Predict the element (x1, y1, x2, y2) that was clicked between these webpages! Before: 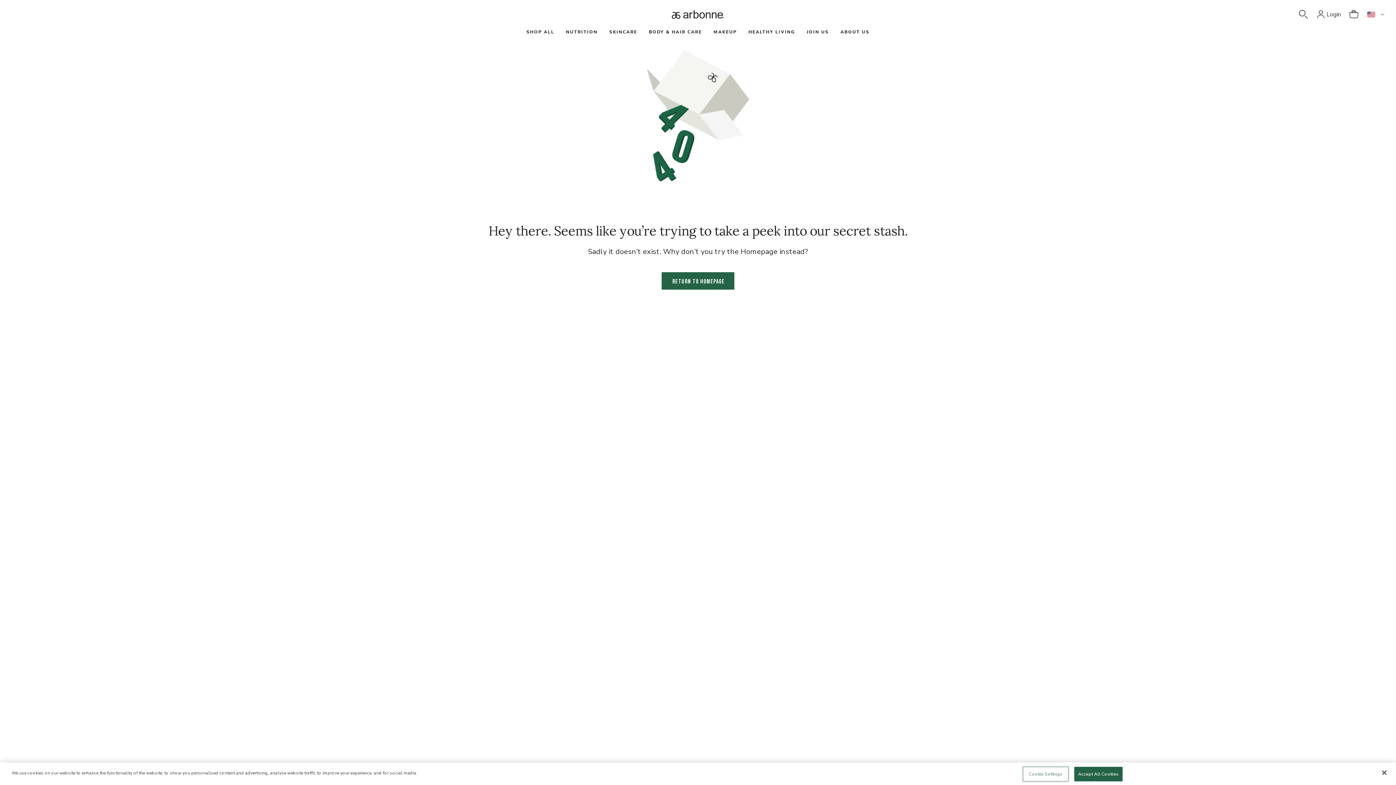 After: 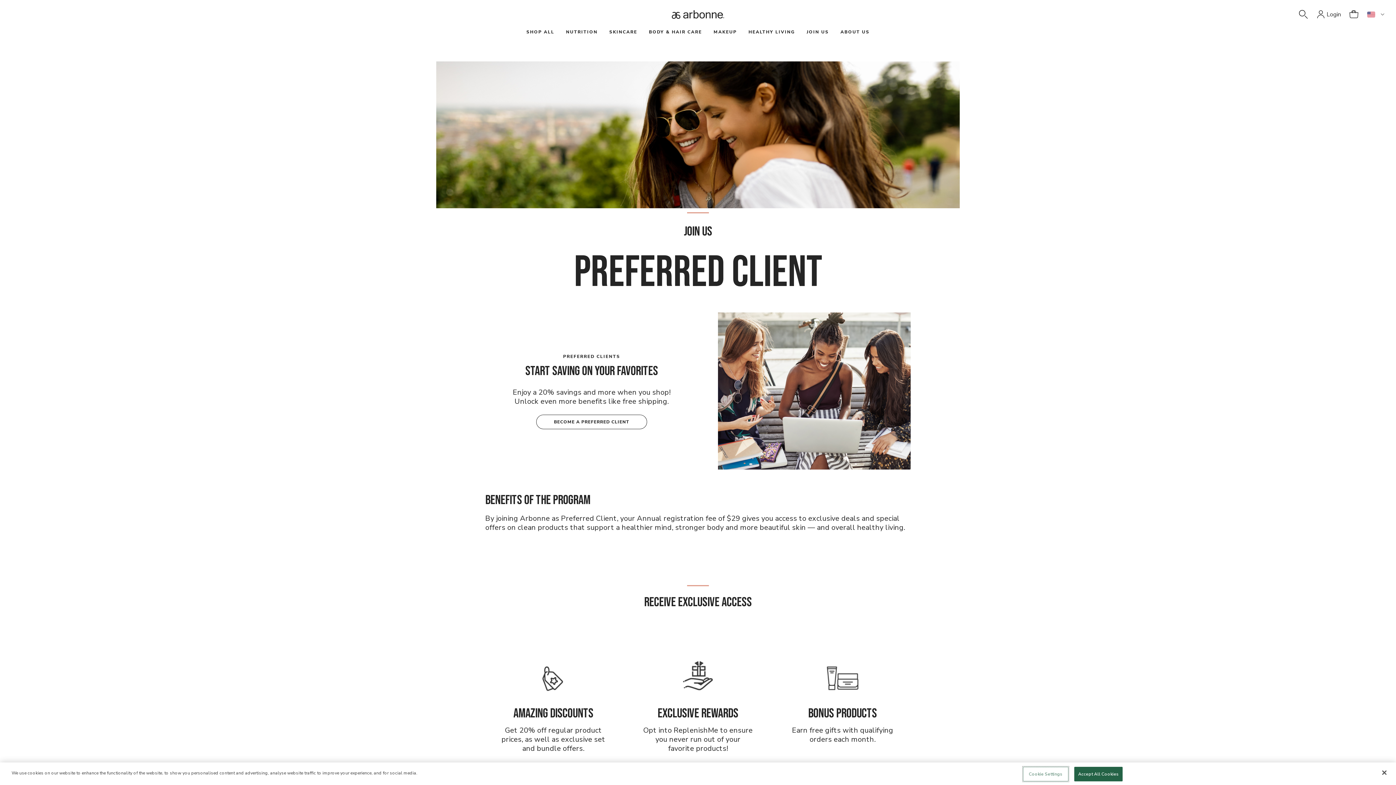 Action: bbox: (806, 29, 829, 34) label: JOIN US